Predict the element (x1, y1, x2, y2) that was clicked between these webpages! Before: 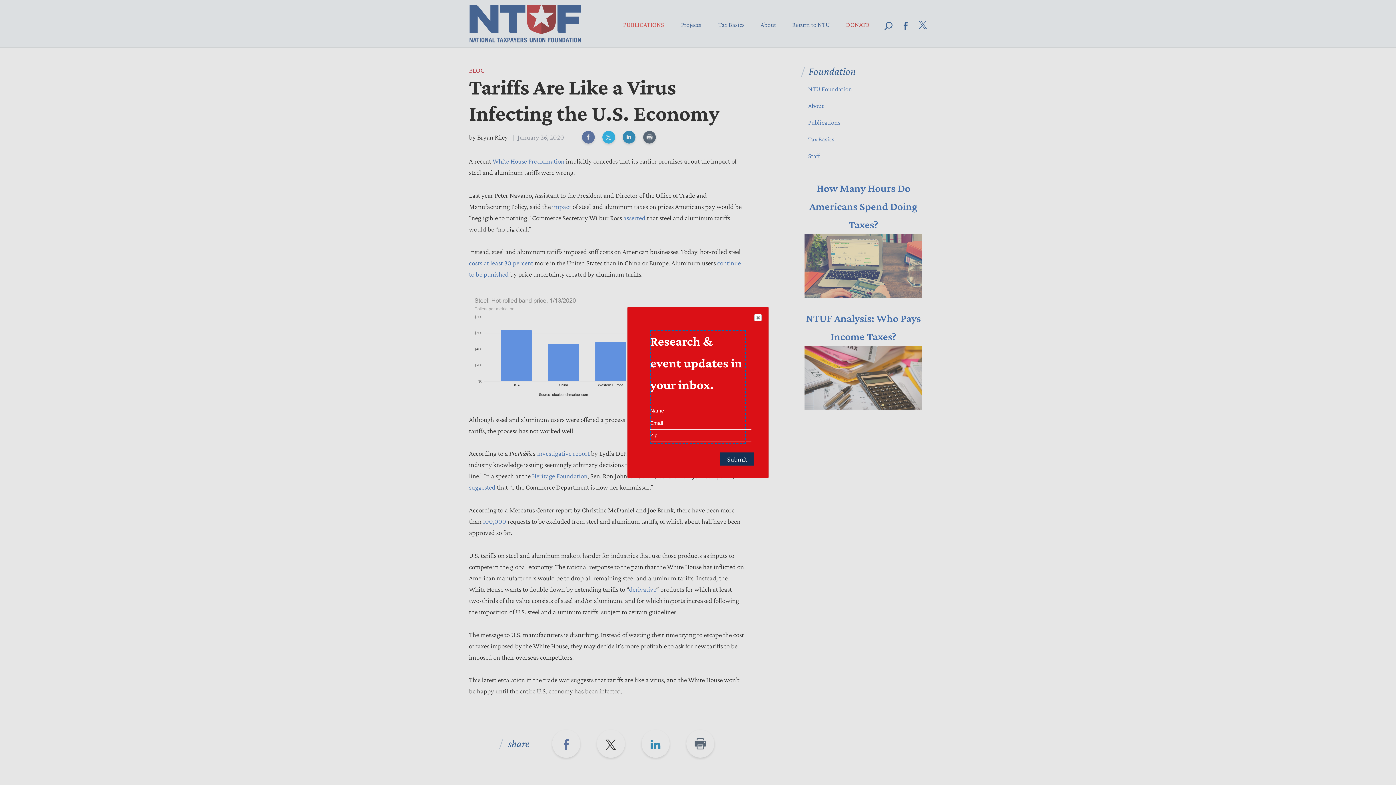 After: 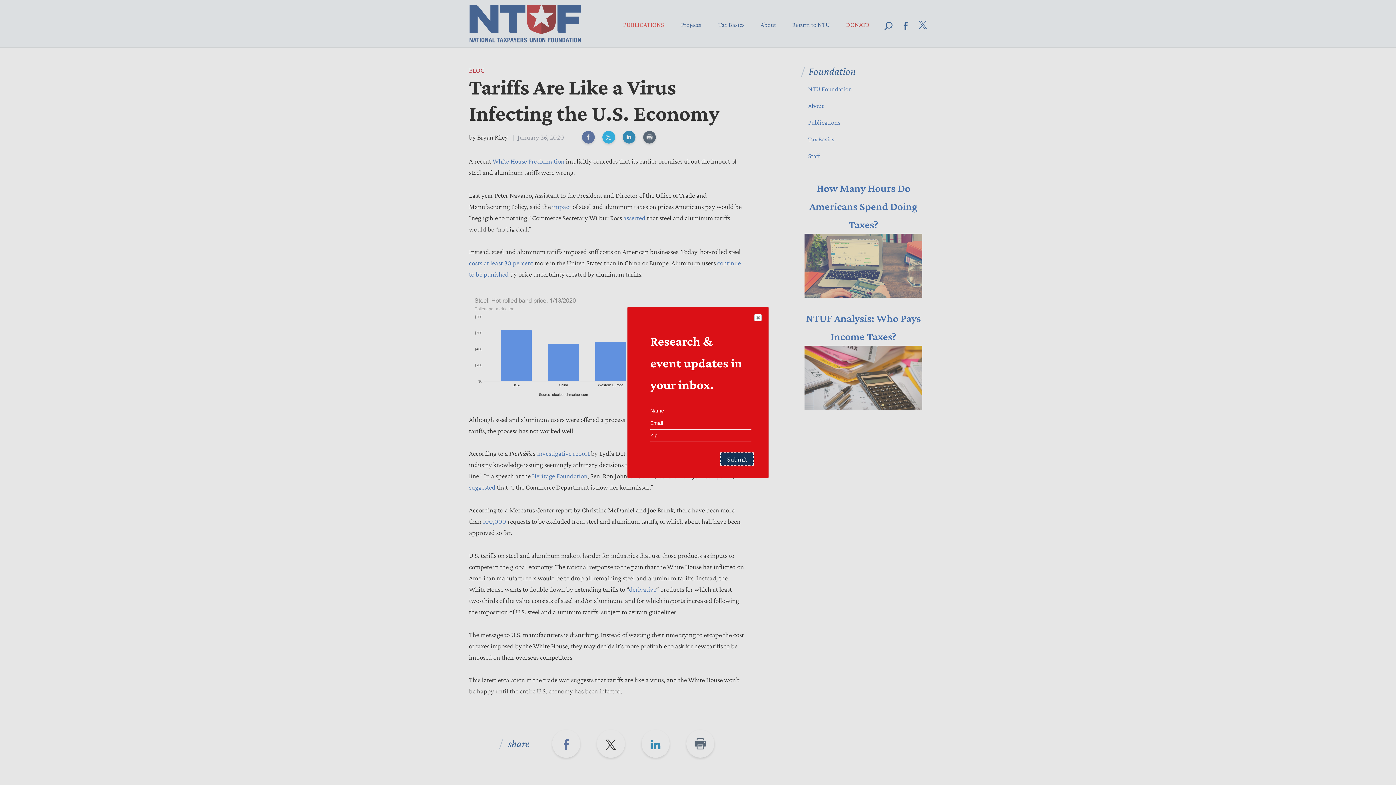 Action: bbox: (720, 452, 754, 465) label: Submit